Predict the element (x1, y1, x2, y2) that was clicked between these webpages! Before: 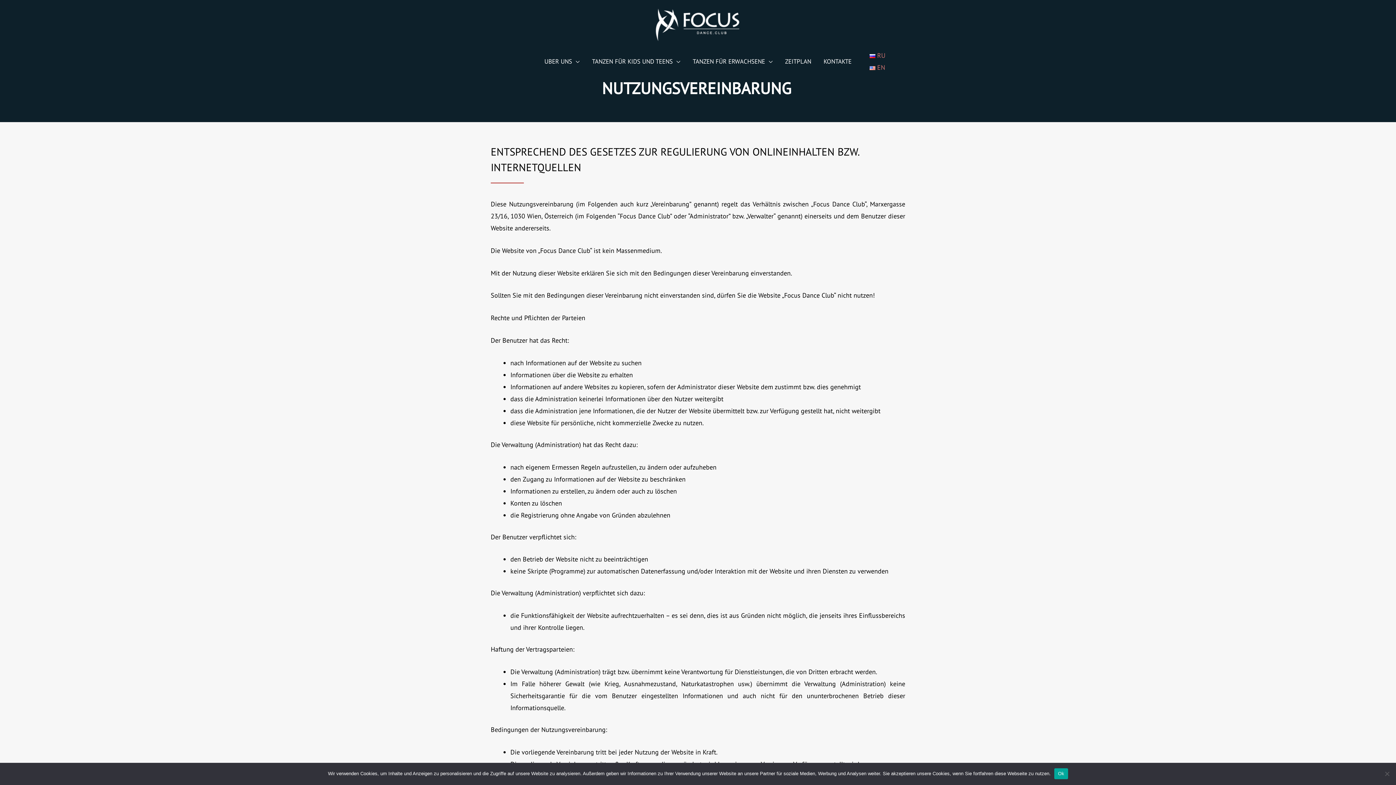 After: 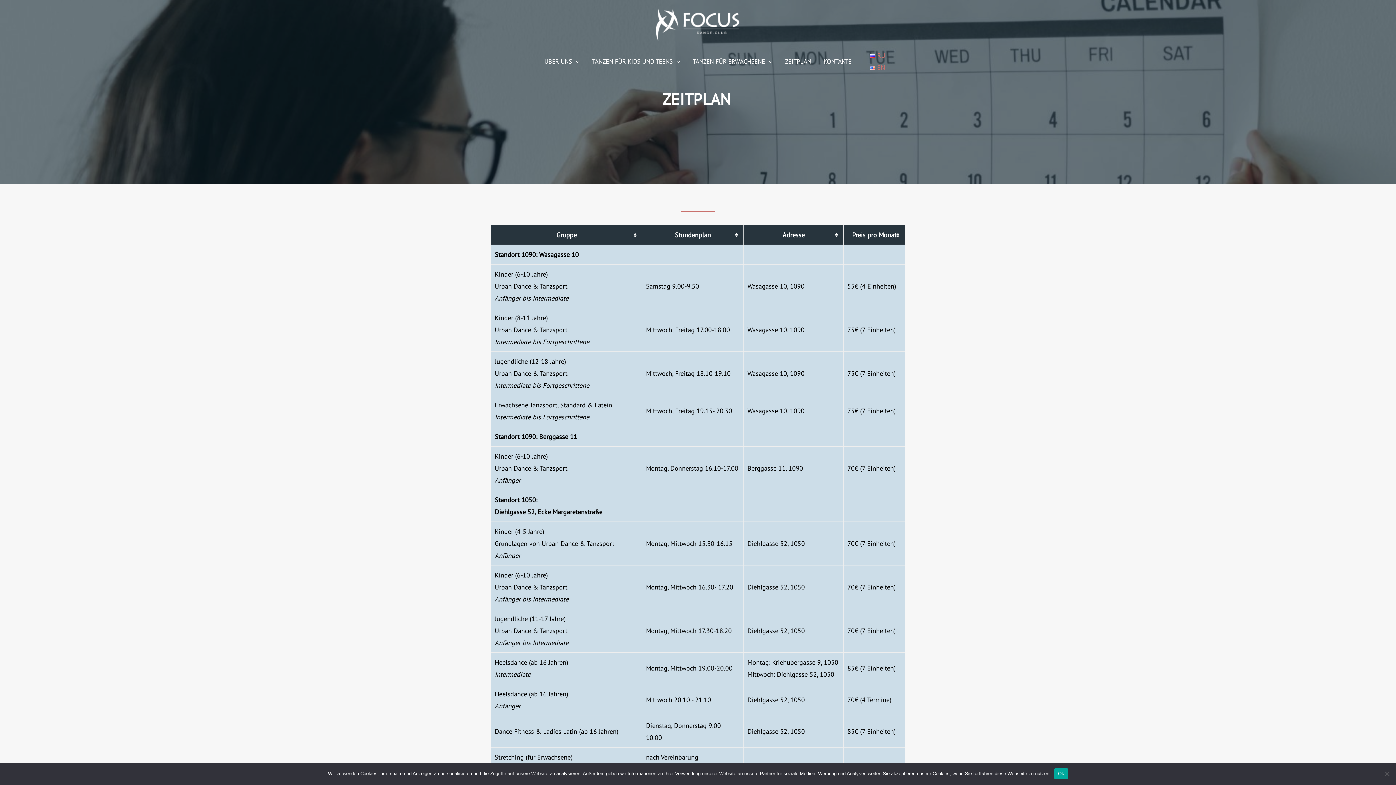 Action: label: ZEITPLAN bbox: (779, 50, 817, 72)